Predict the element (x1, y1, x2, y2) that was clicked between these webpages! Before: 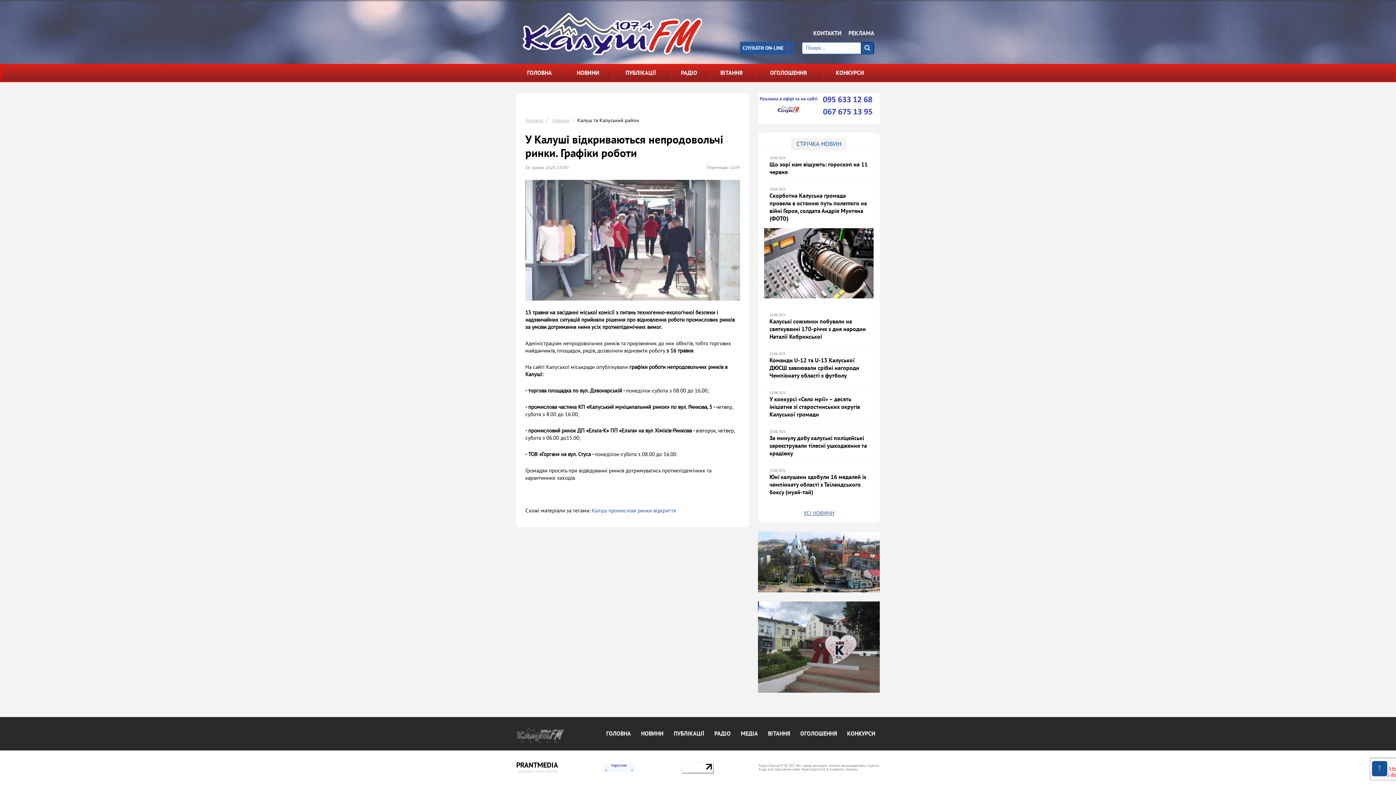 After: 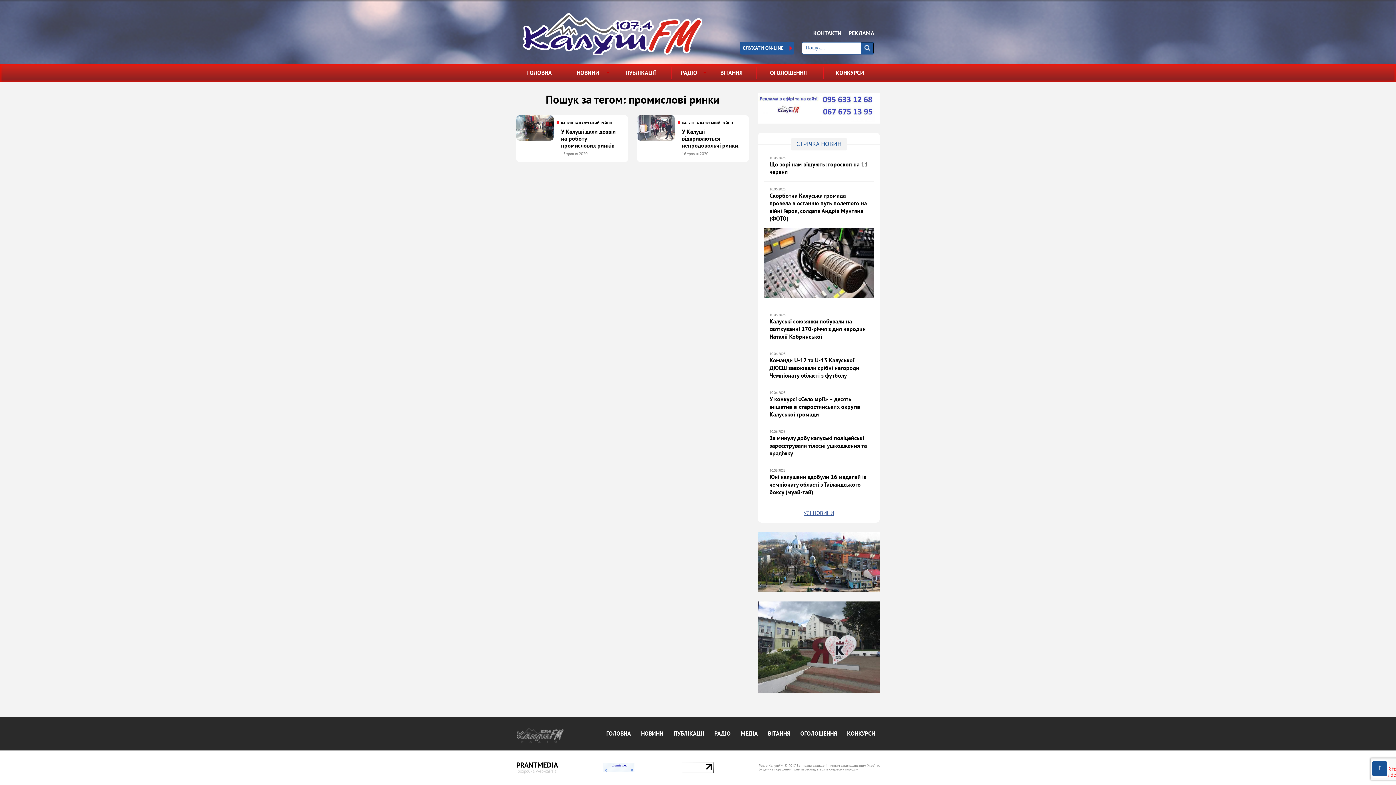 Action: bbox: (608, 507, 652, 514) label: промислові ринки